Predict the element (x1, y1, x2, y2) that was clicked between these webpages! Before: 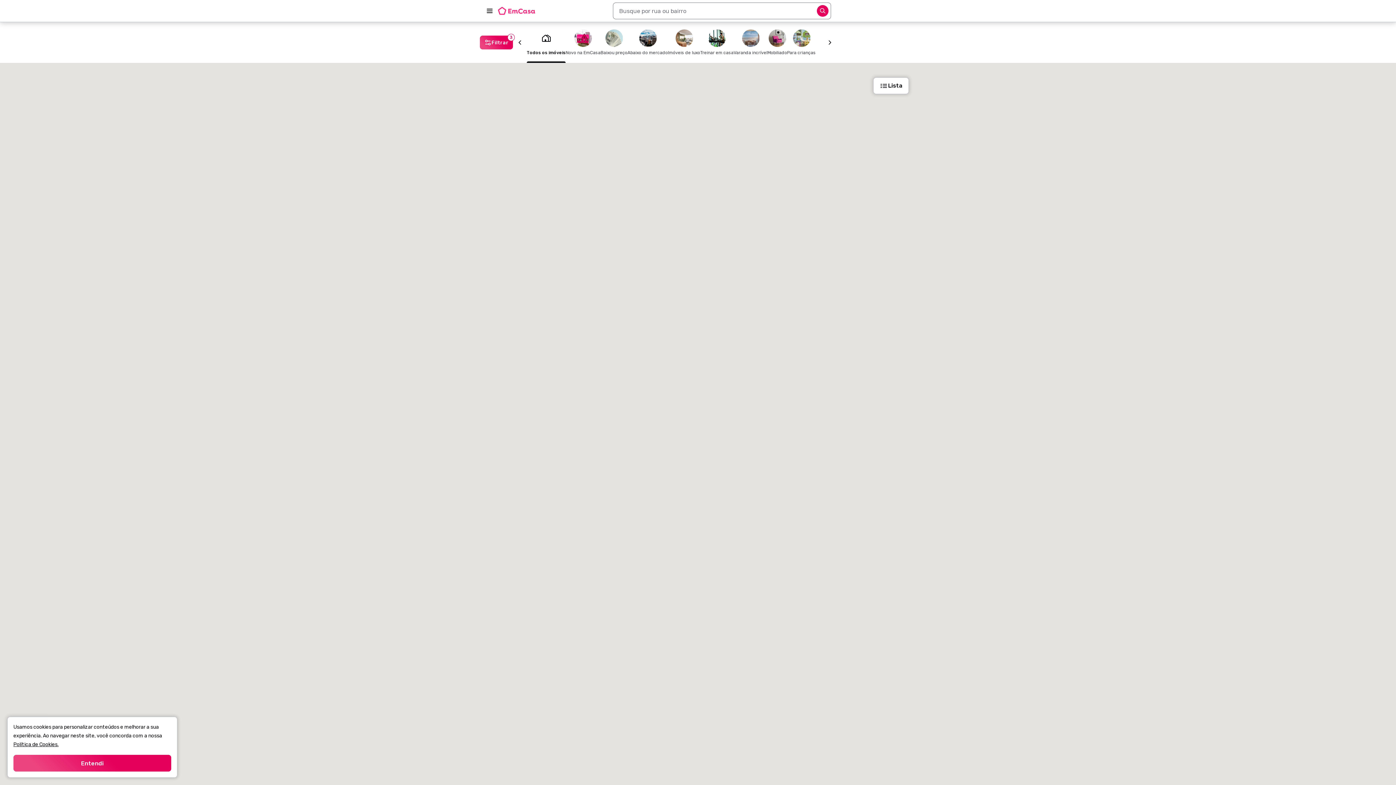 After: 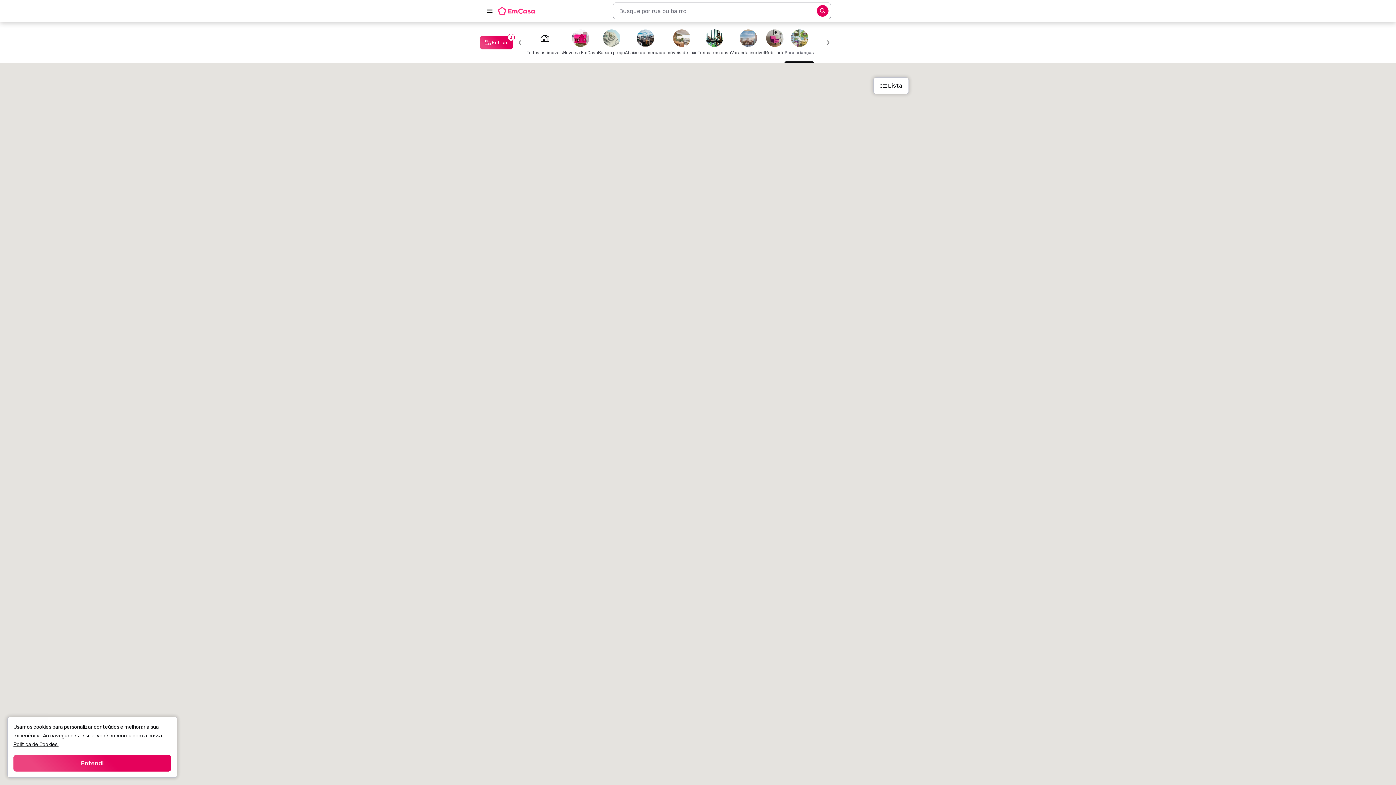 Action: bbox: (787, 22, 816, 62) label: Para crianças